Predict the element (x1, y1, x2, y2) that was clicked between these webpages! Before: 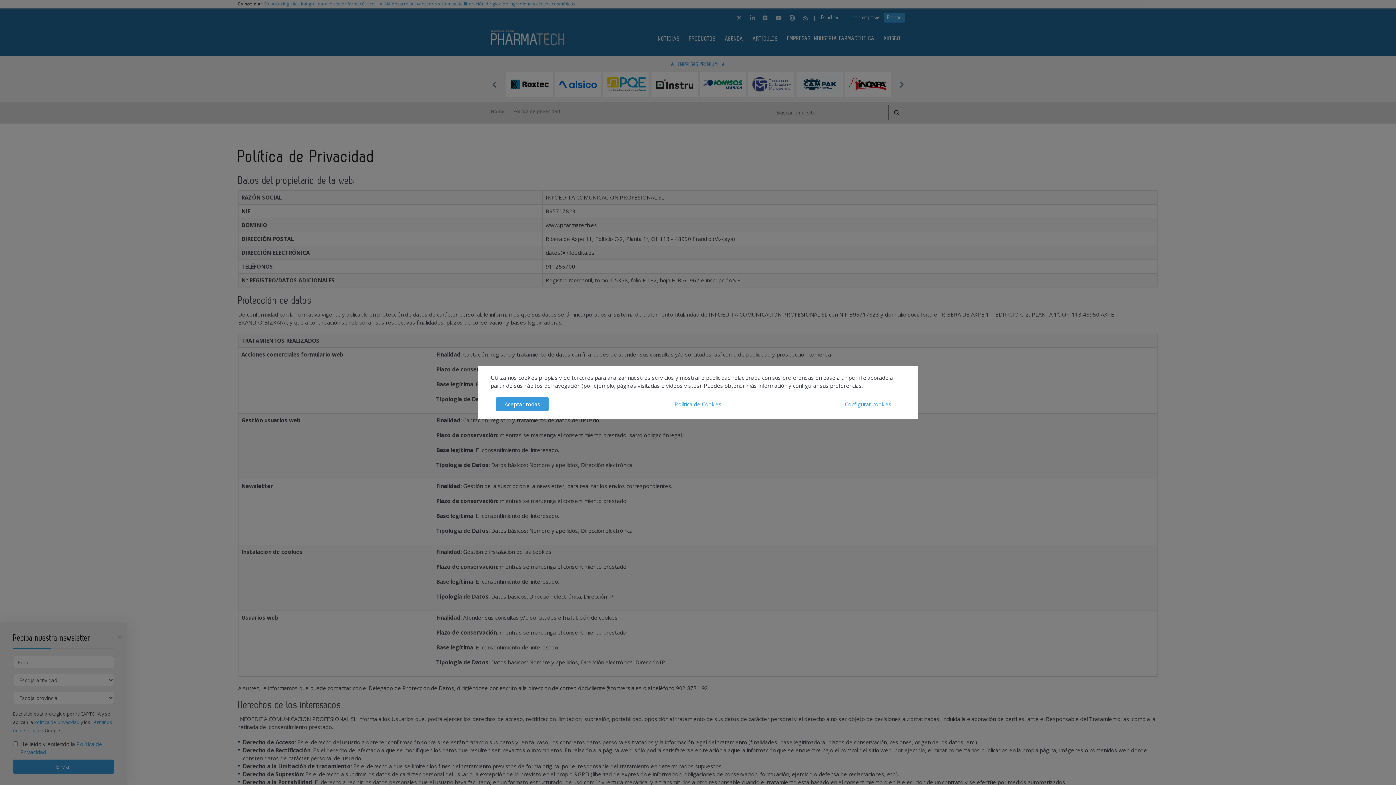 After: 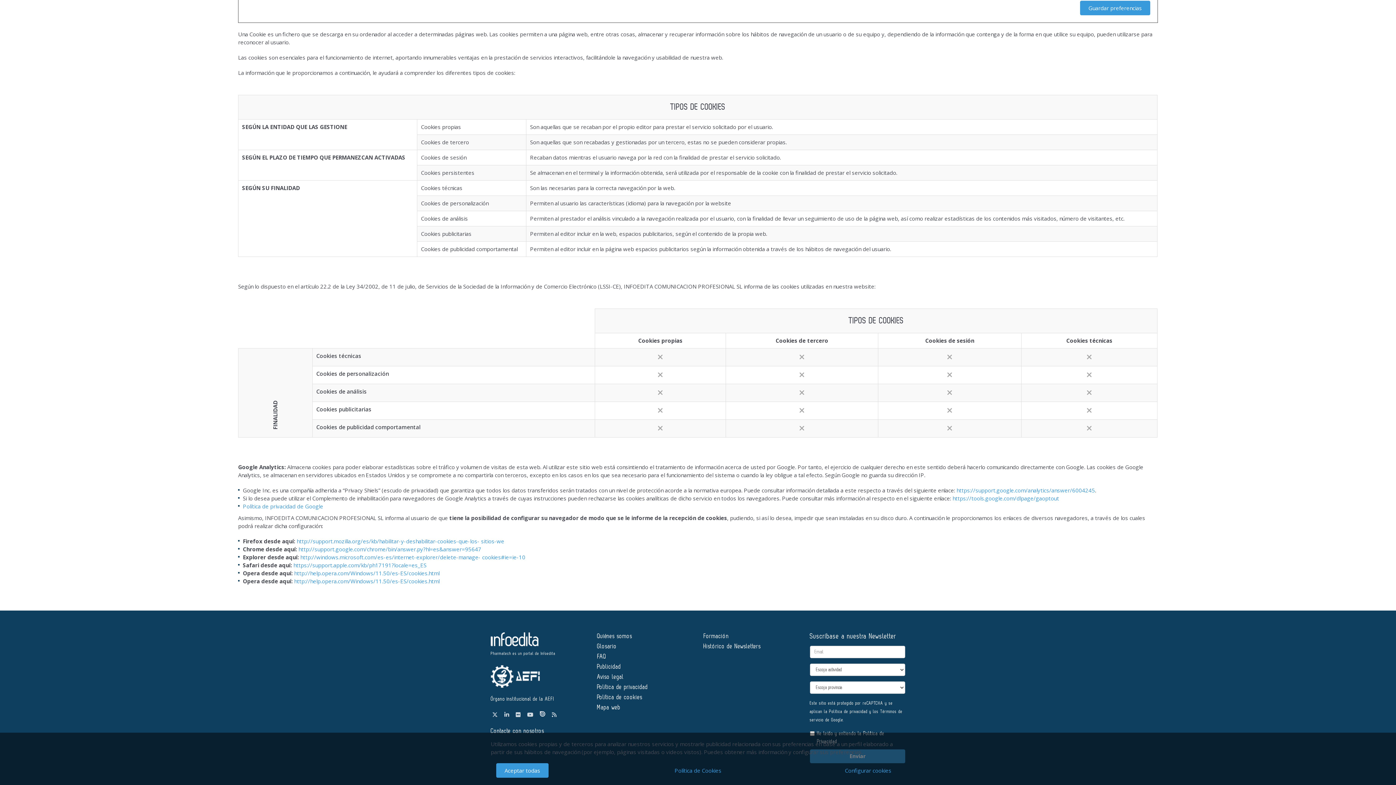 Action: label: Política de Cookies bbox: (666, 397, 730, 411)